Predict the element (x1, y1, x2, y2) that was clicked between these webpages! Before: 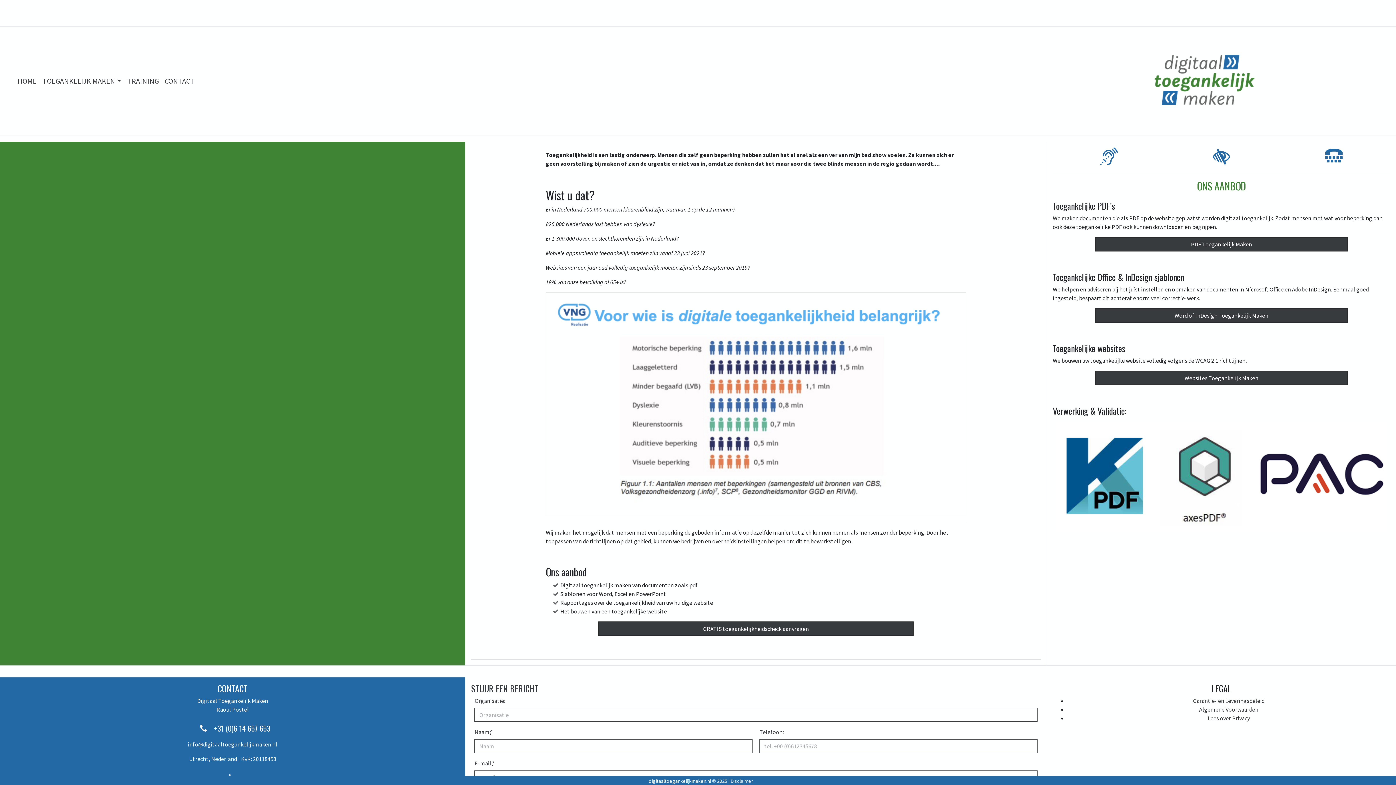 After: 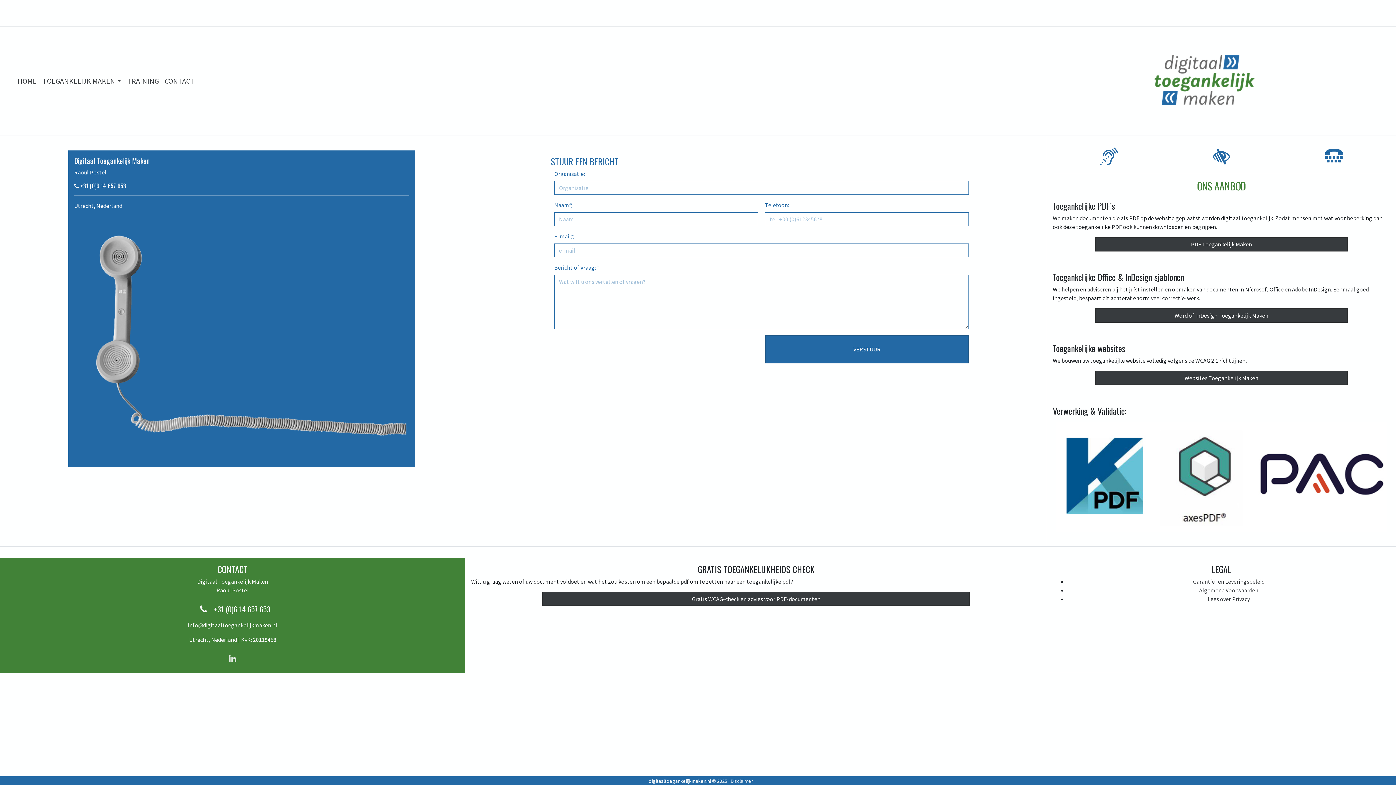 Action: bbox: (161, 72, 197, 89) label: CONTACT